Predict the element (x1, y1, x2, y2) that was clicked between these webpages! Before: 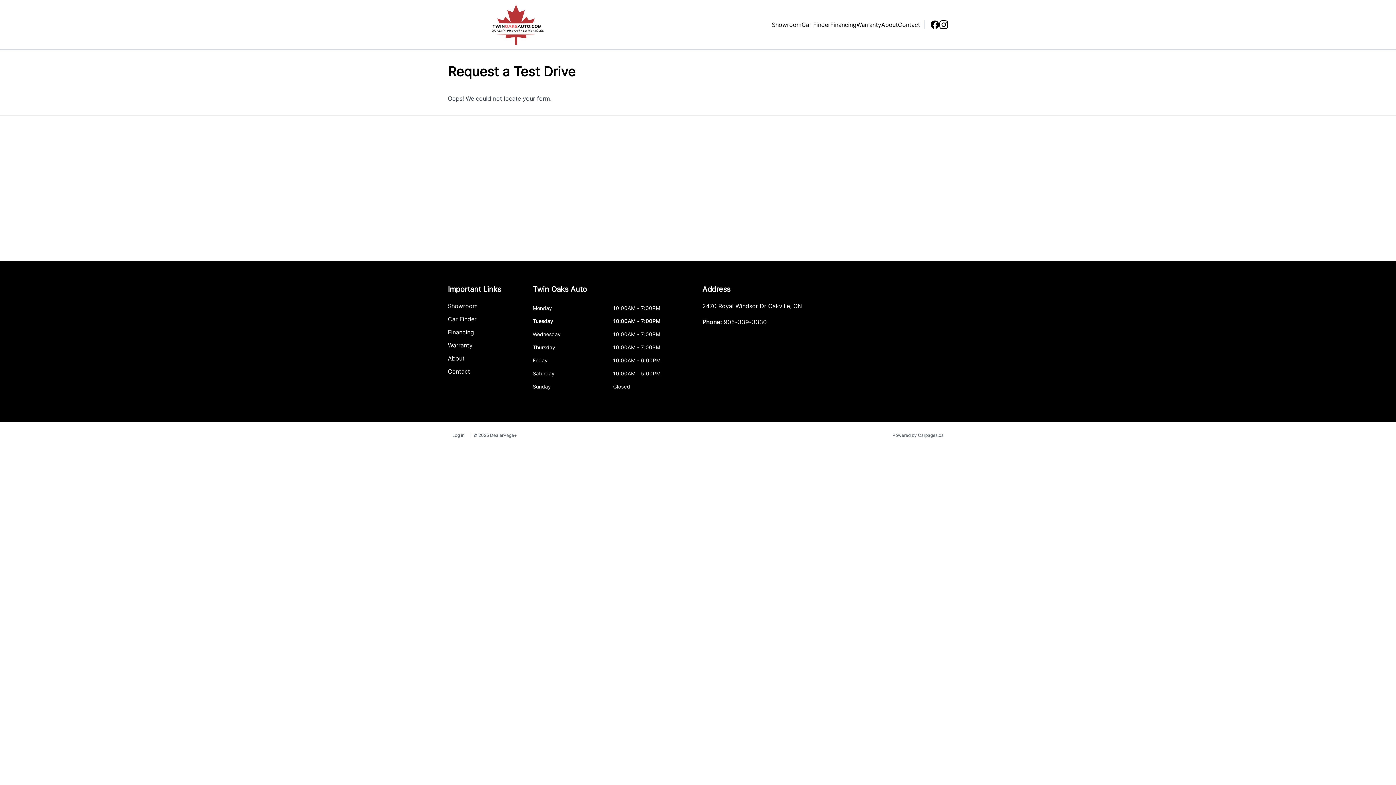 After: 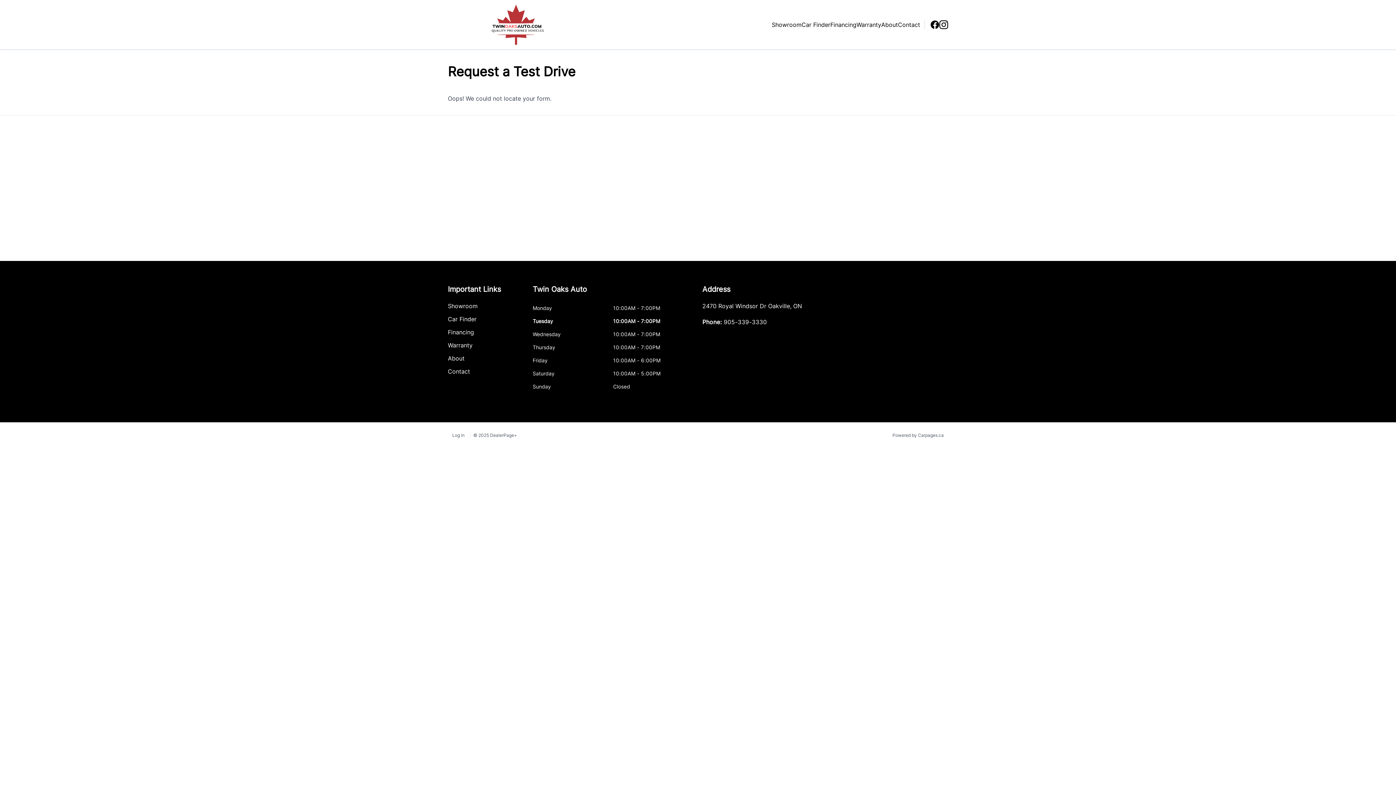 Action: bbox: (939, 20, 948, 29) label: Instagram icon